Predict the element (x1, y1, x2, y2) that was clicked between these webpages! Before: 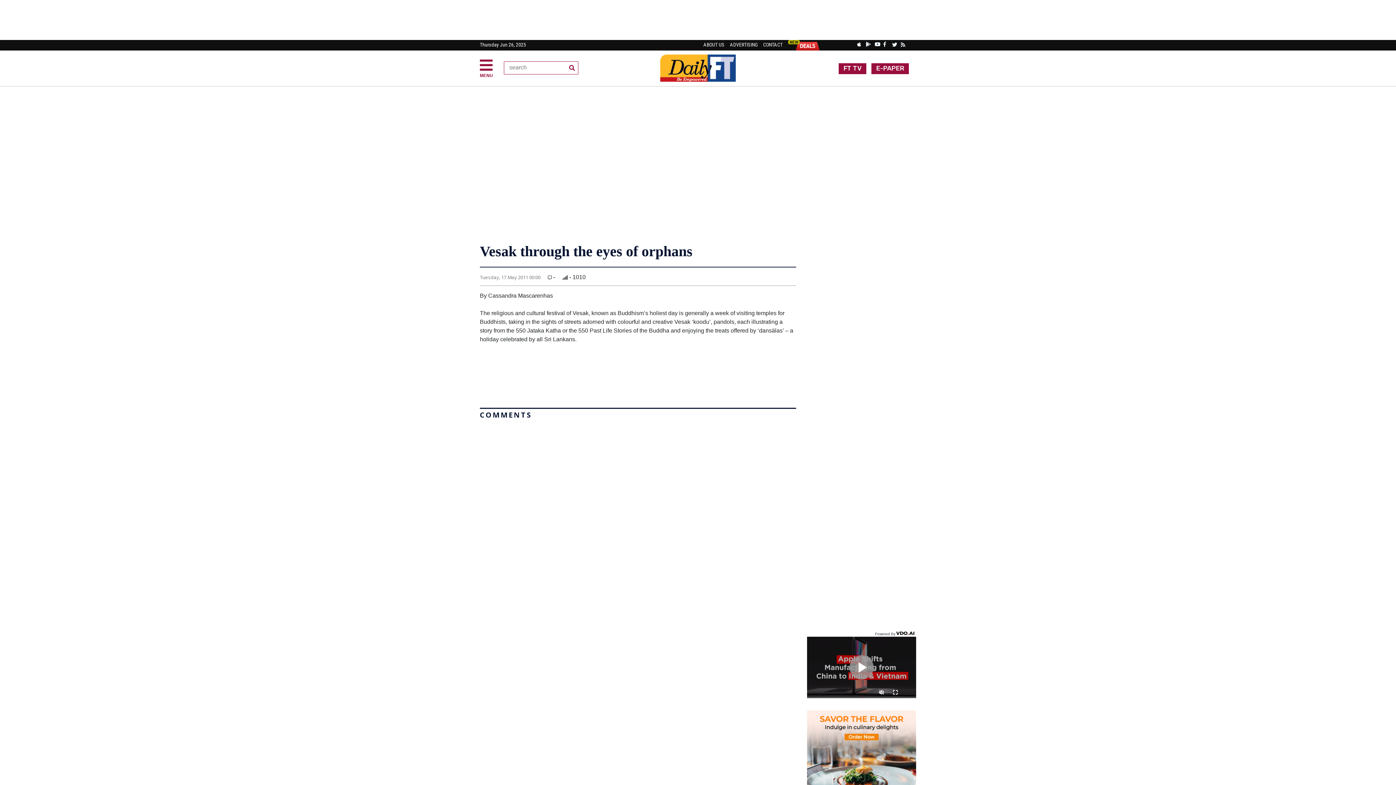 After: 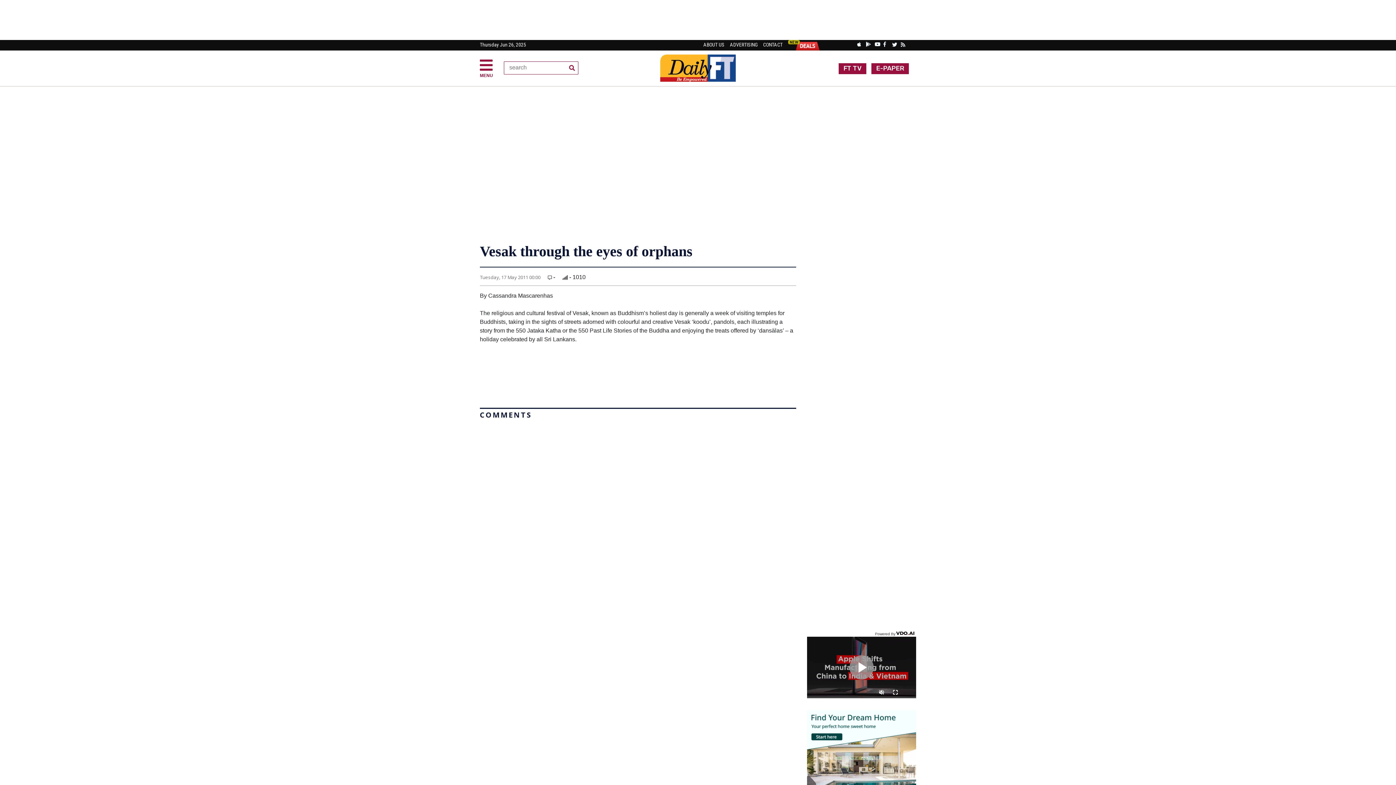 Action: bbox: (567, 63, 576, 72)